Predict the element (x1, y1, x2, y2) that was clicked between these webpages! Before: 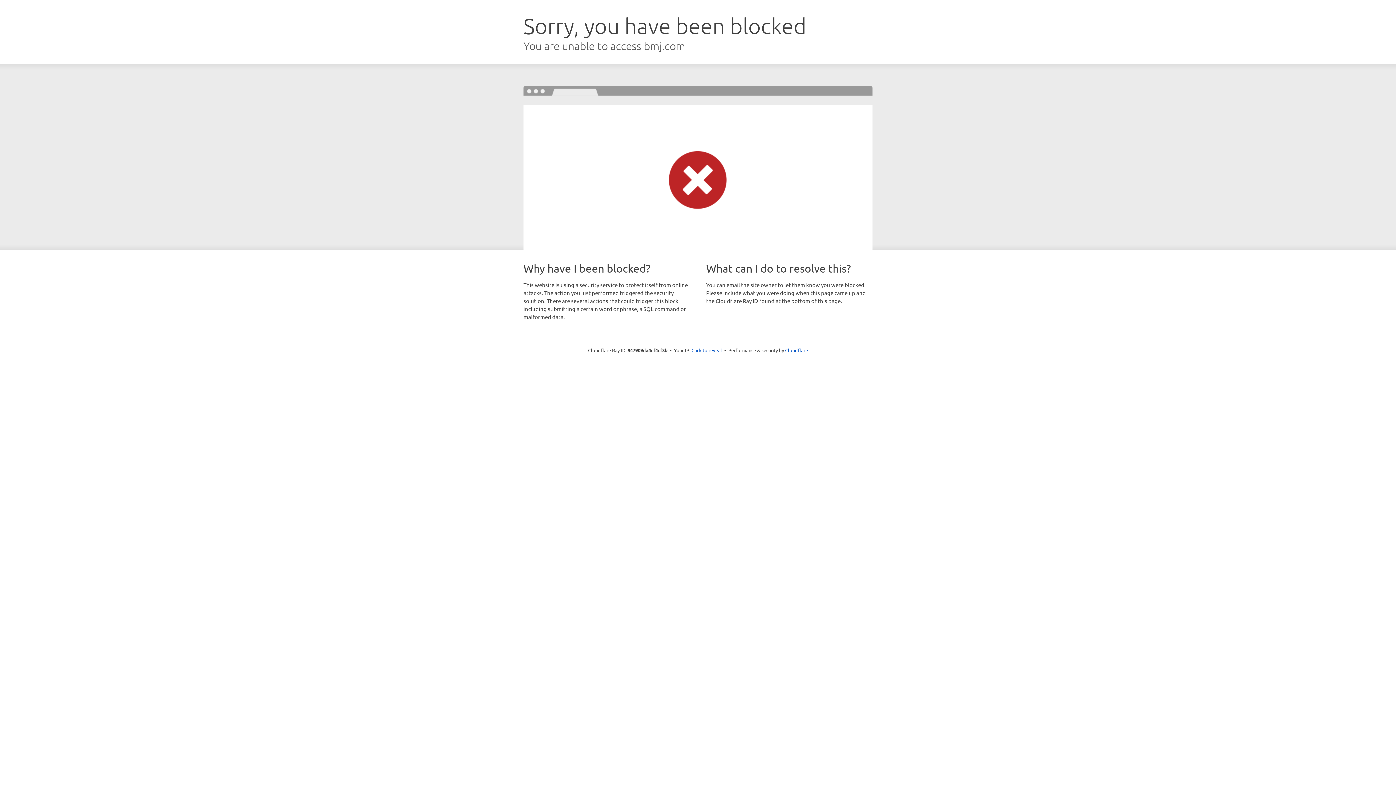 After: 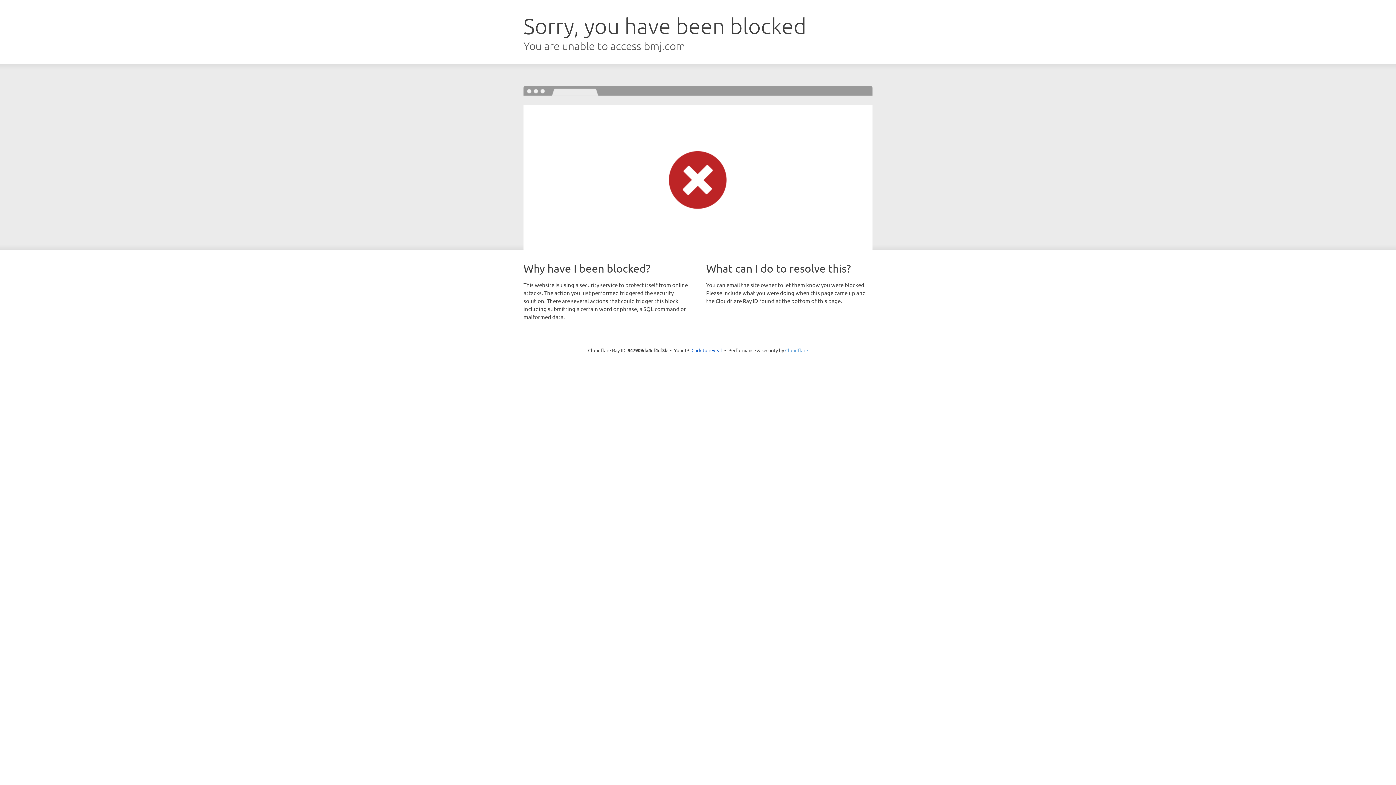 Action: label: Cloudflare bbox: (785, 347, 808, 353)